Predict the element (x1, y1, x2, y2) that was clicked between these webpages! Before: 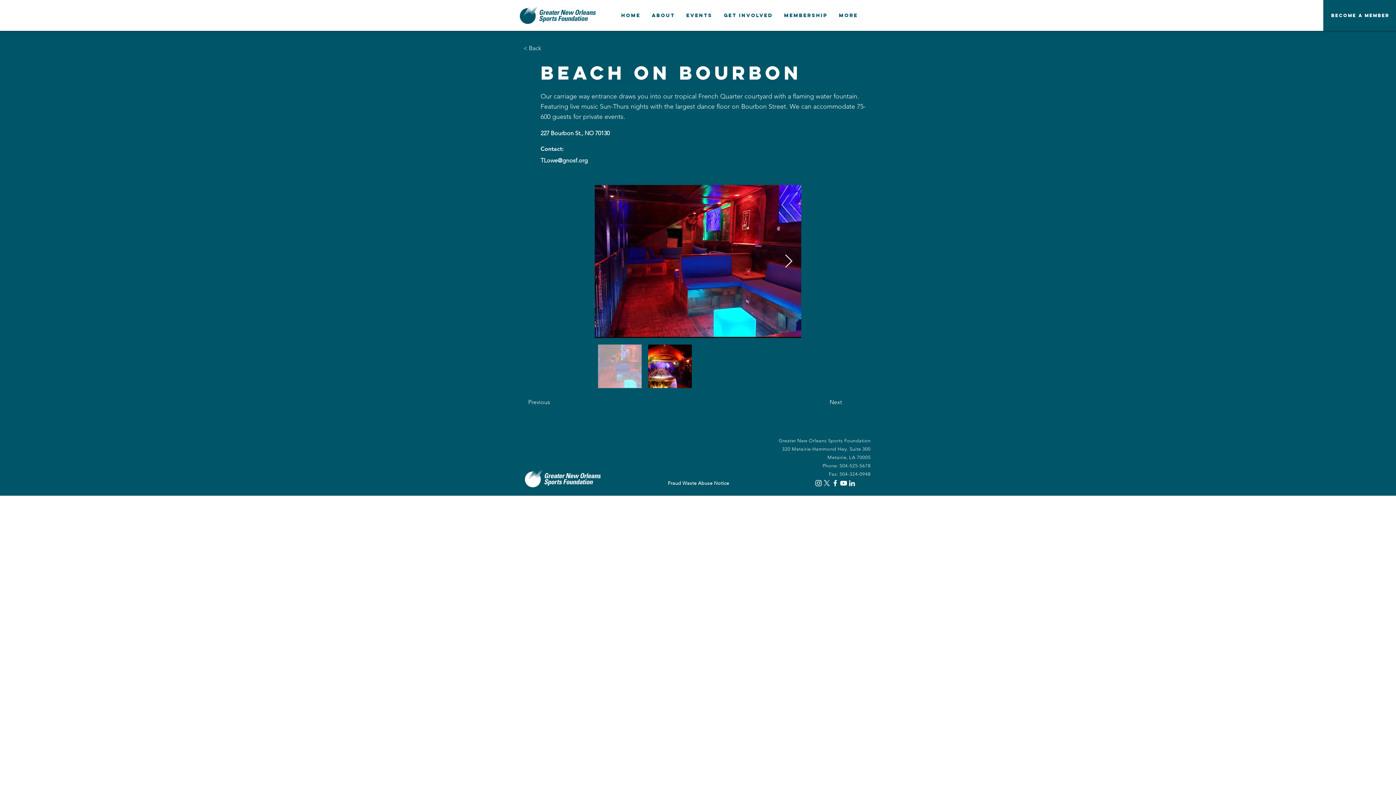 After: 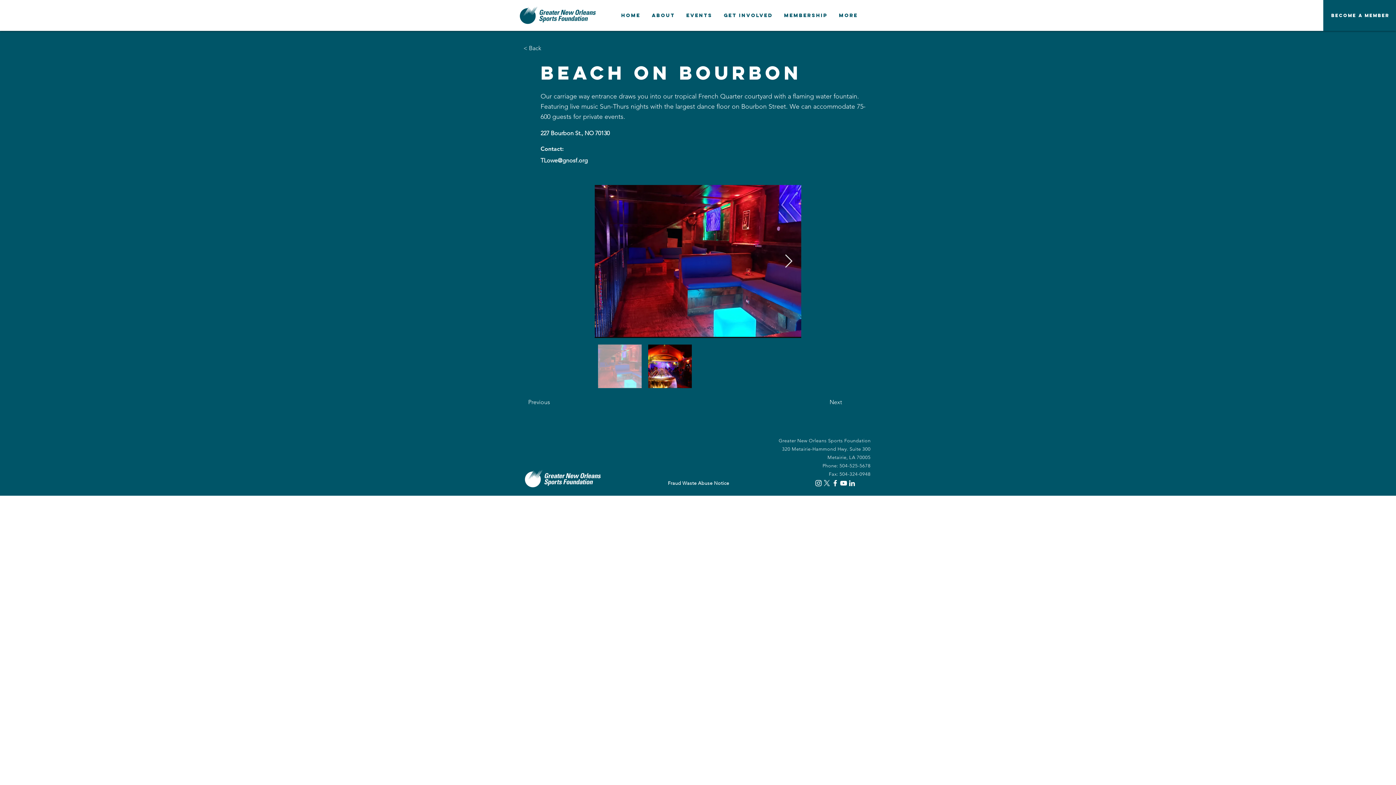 Action: label: GET INVOLVED bbox: (718, 0, 778, 30)